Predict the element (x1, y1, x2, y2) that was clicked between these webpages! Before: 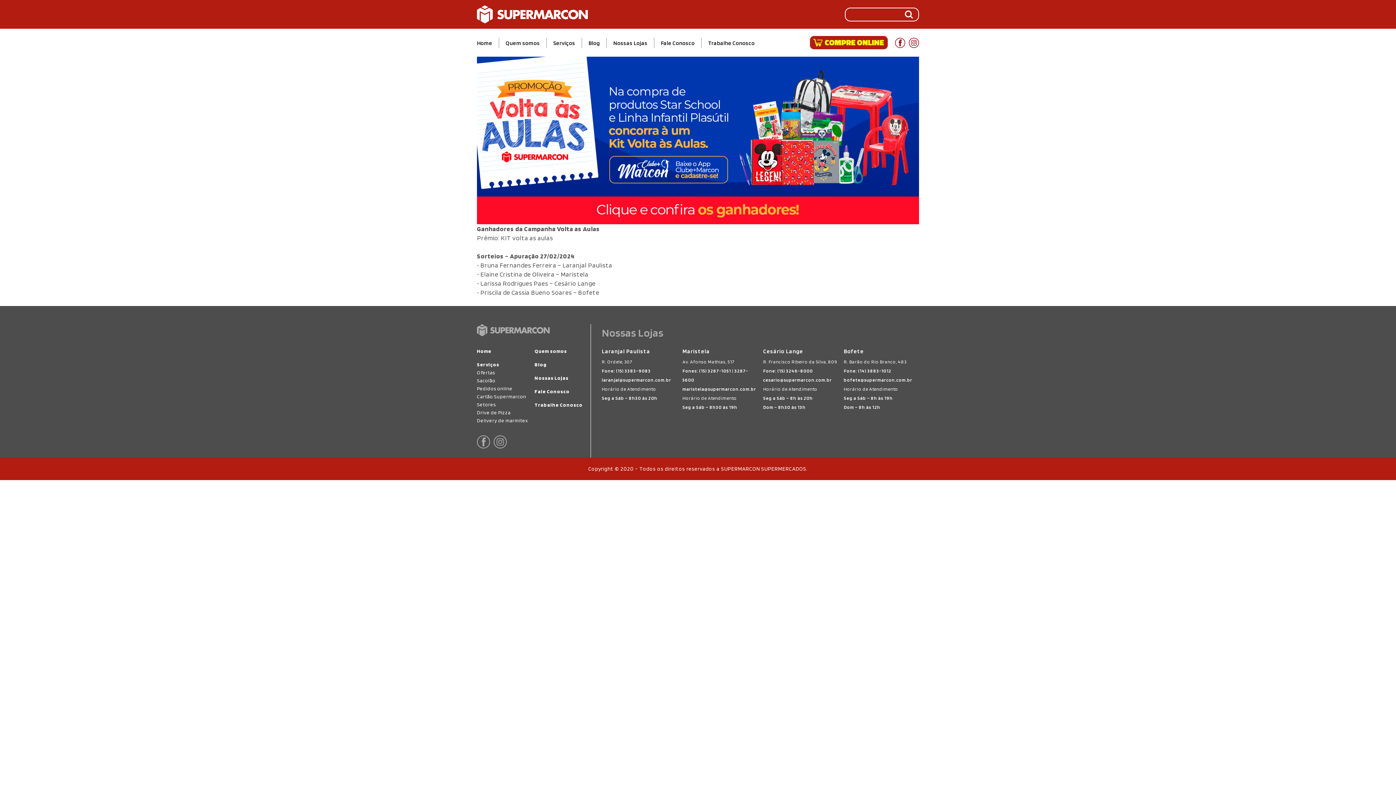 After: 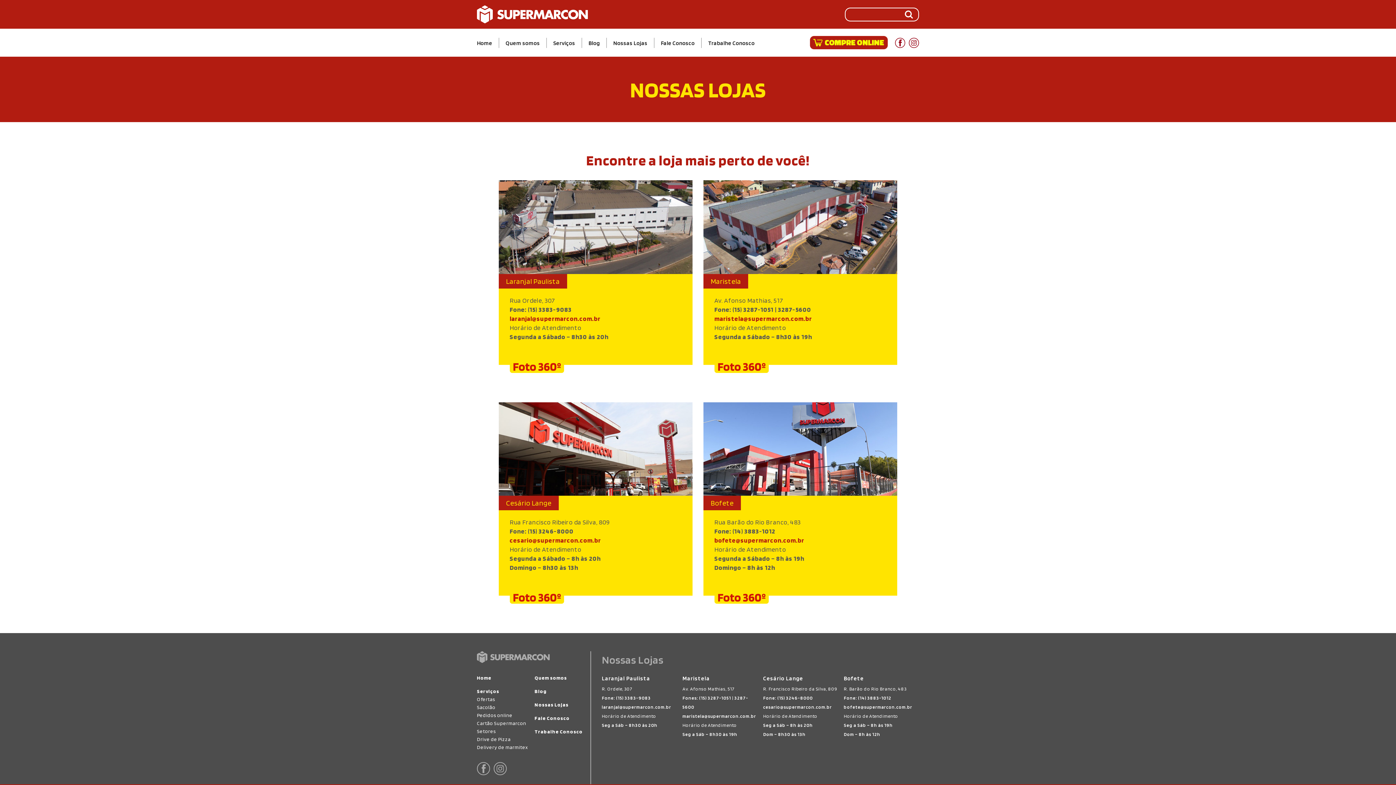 Action: bbox: (534, 375, 568, 380) label: Nossas Lojas